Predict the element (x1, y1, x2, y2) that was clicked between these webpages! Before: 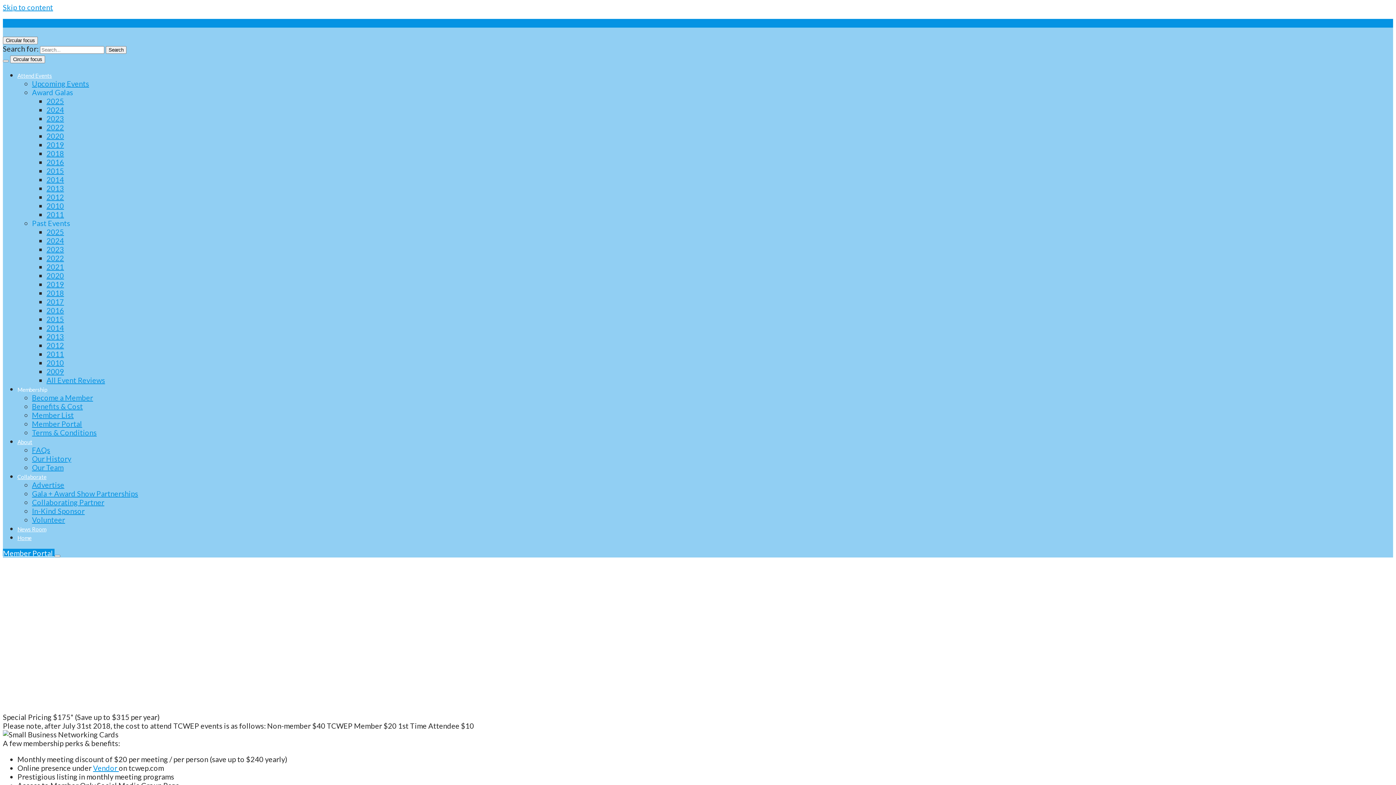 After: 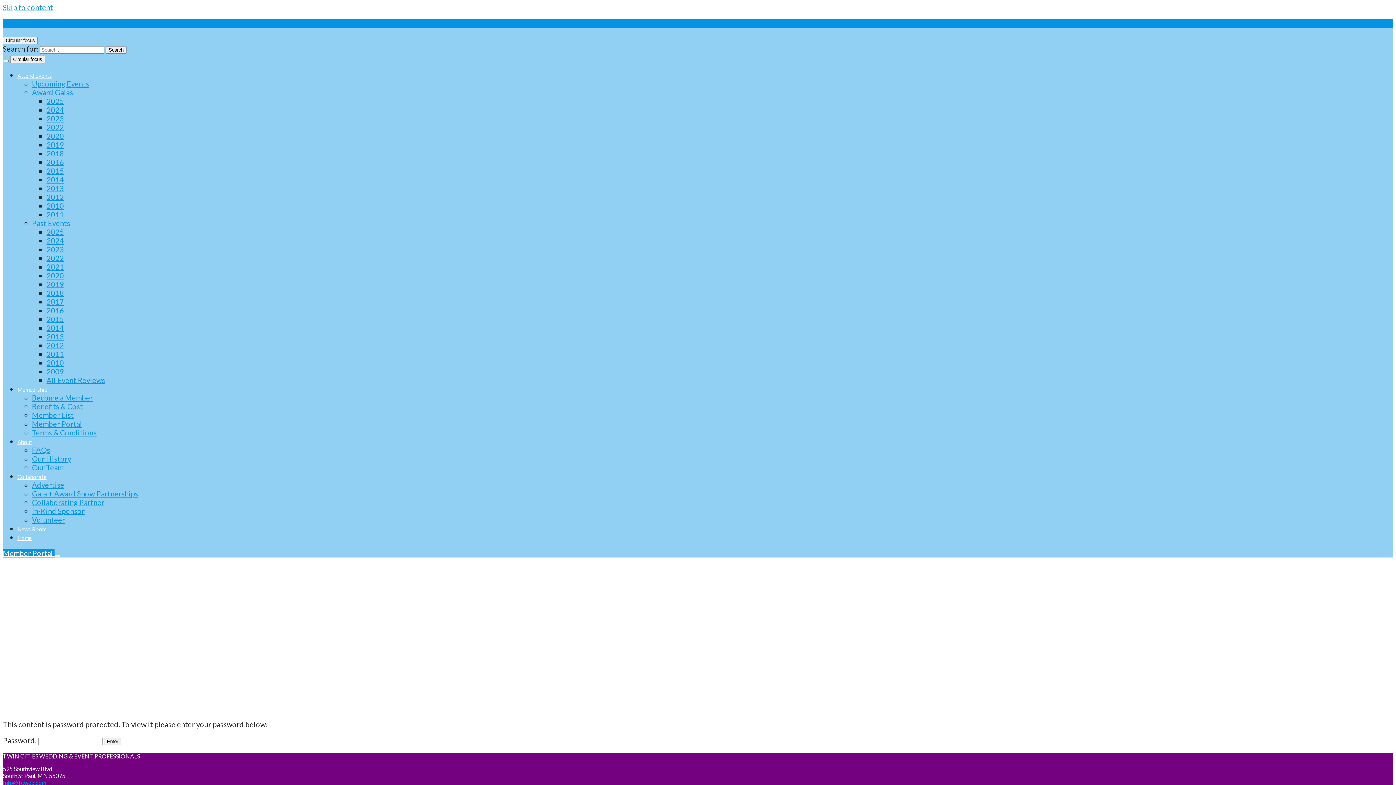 Action: label: Member Portal  bbox: (2, 549, 54, 557)